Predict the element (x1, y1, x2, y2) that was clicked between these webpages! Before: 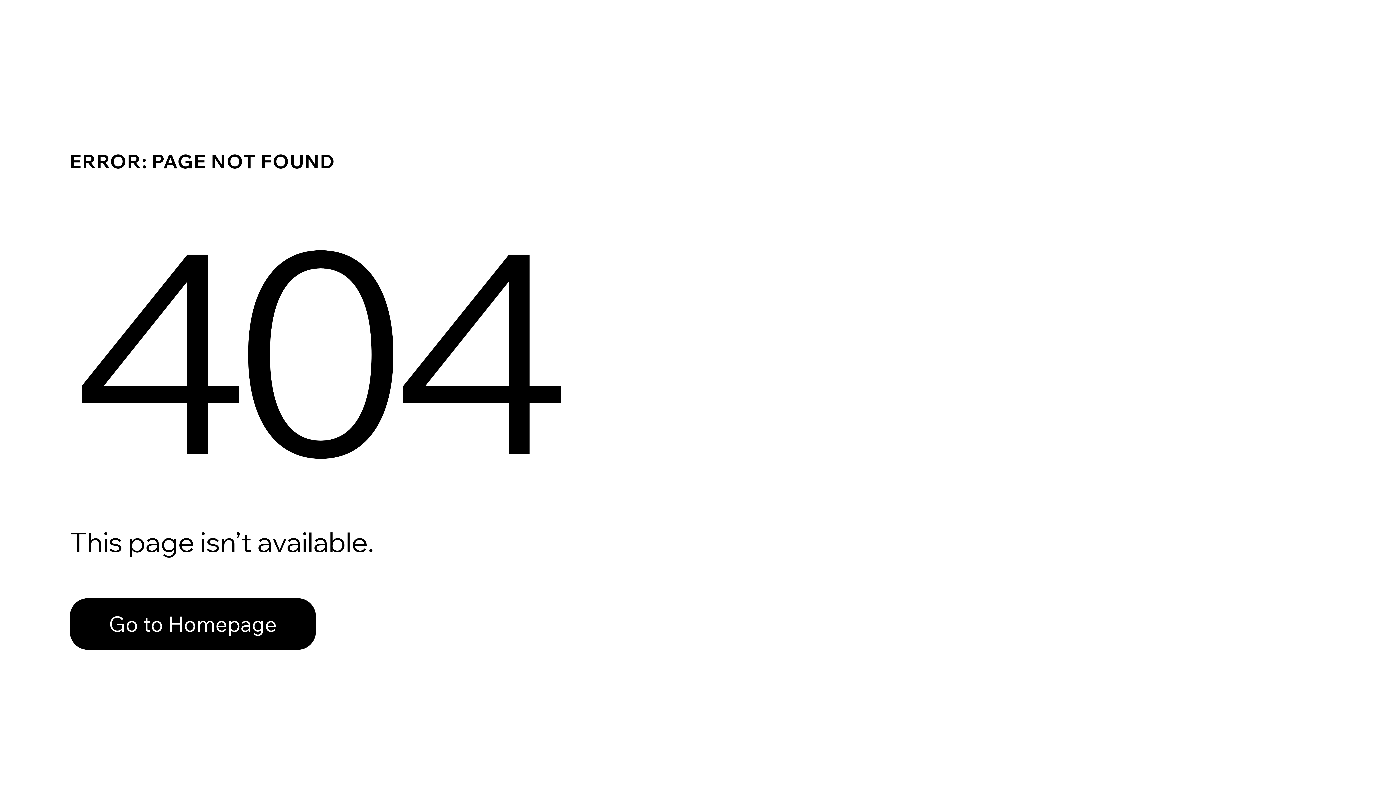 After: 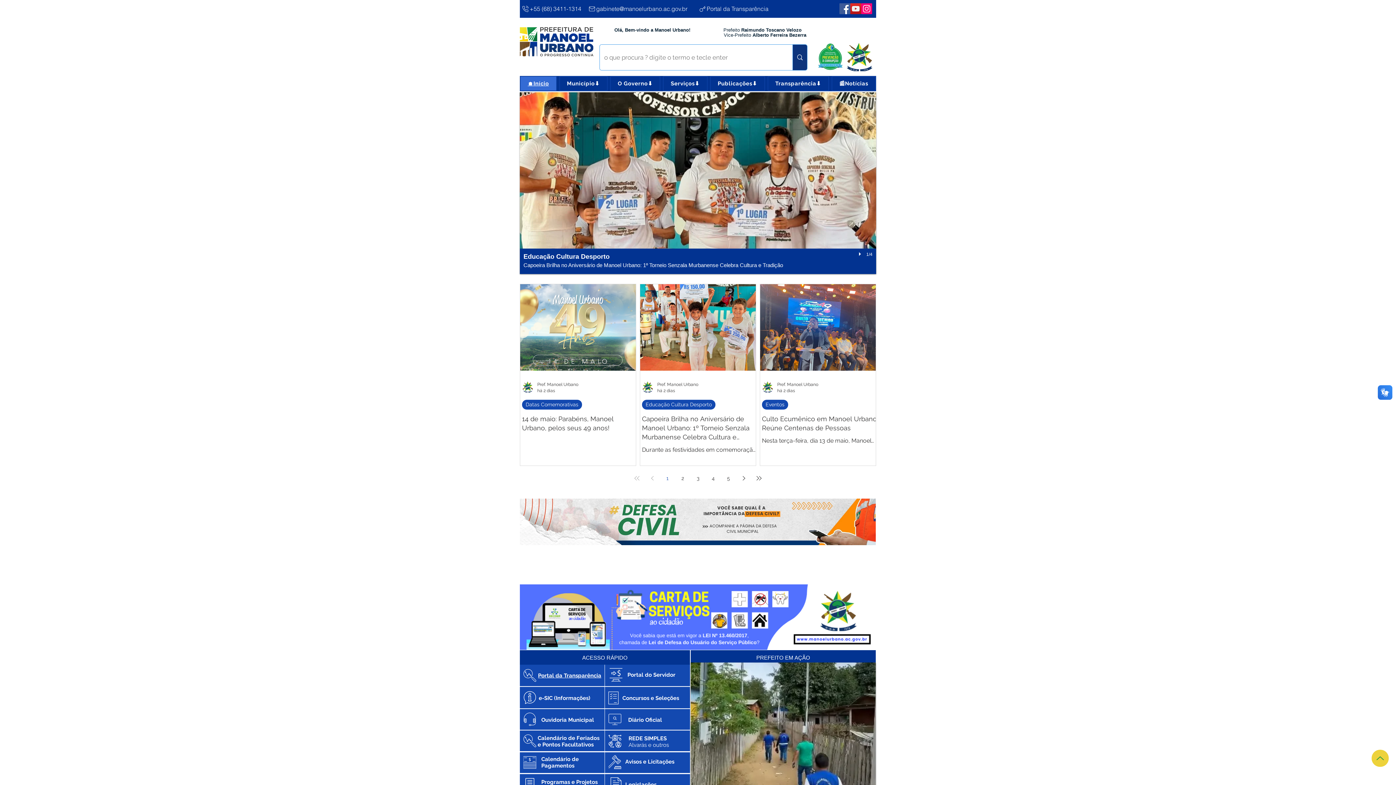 Action: label: Go to Homepage bbox: (69, 582, 768, 659)